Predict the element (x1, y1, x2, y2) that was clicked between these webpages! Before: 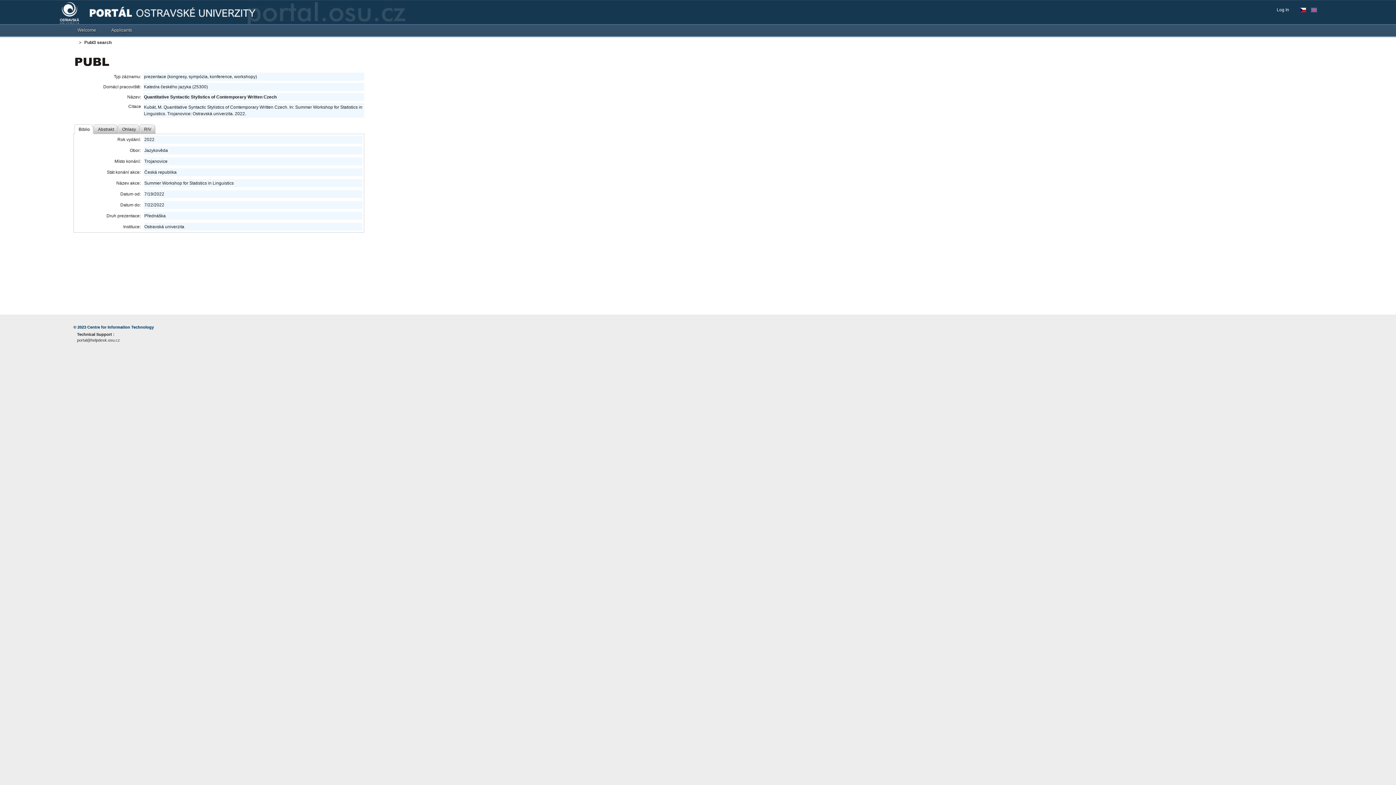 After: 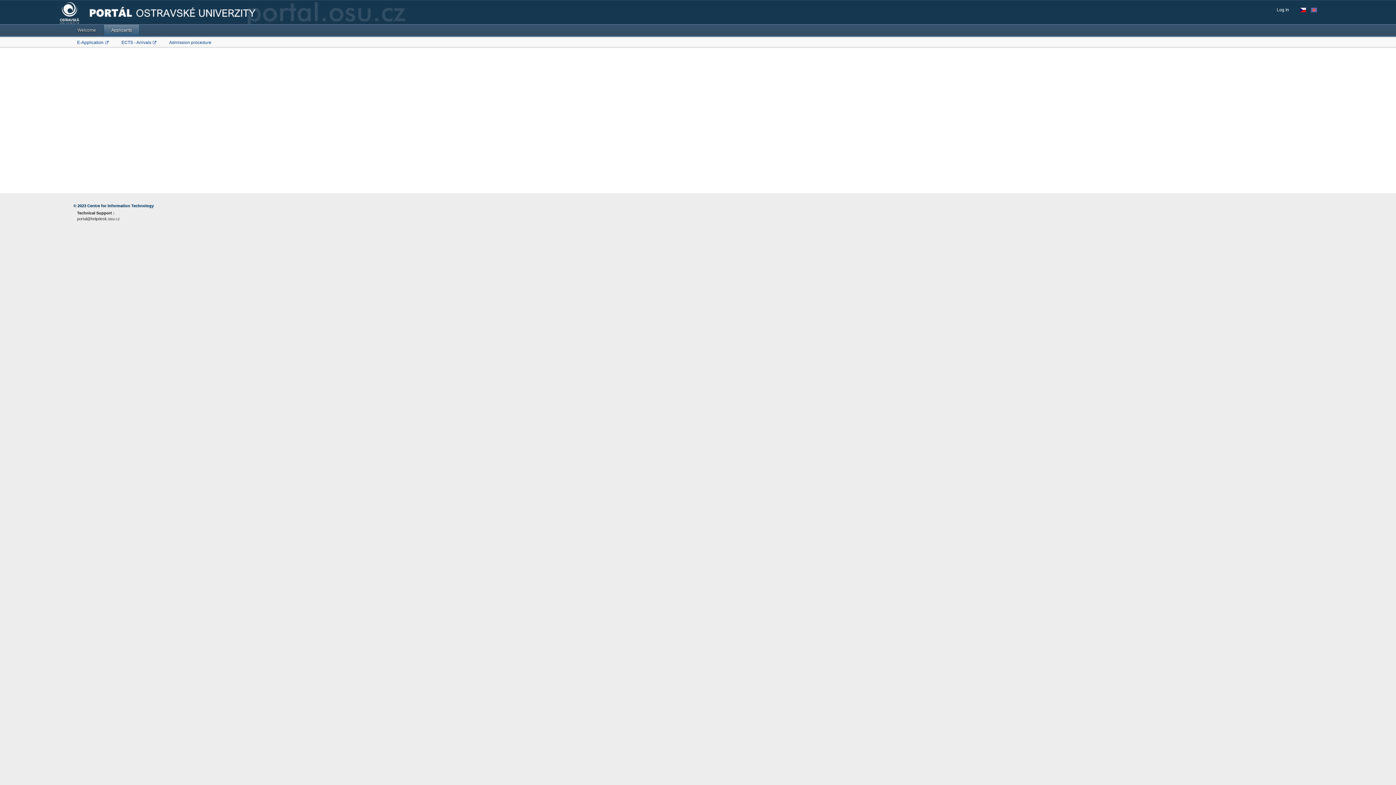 Action: label: Applicants bbox: (103, 24, 139, 35)